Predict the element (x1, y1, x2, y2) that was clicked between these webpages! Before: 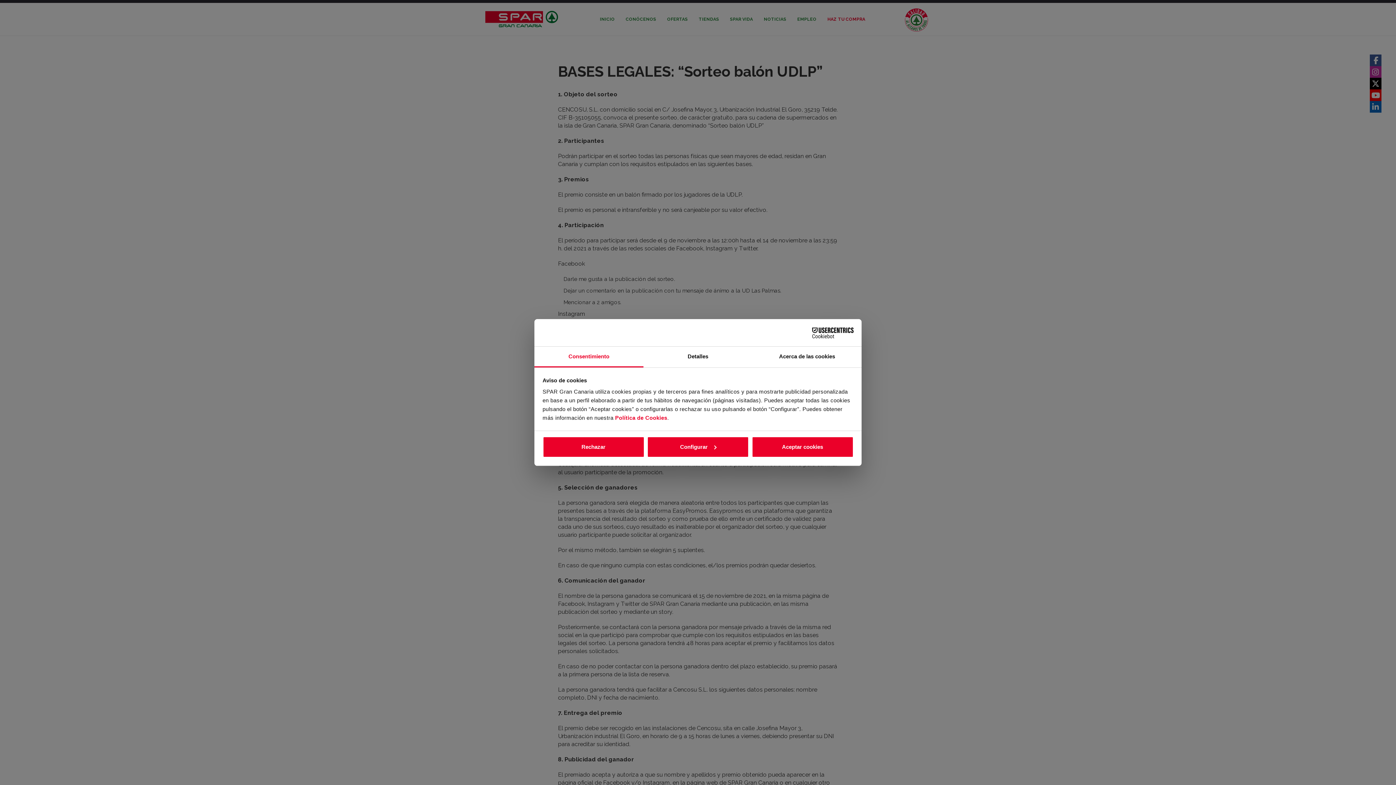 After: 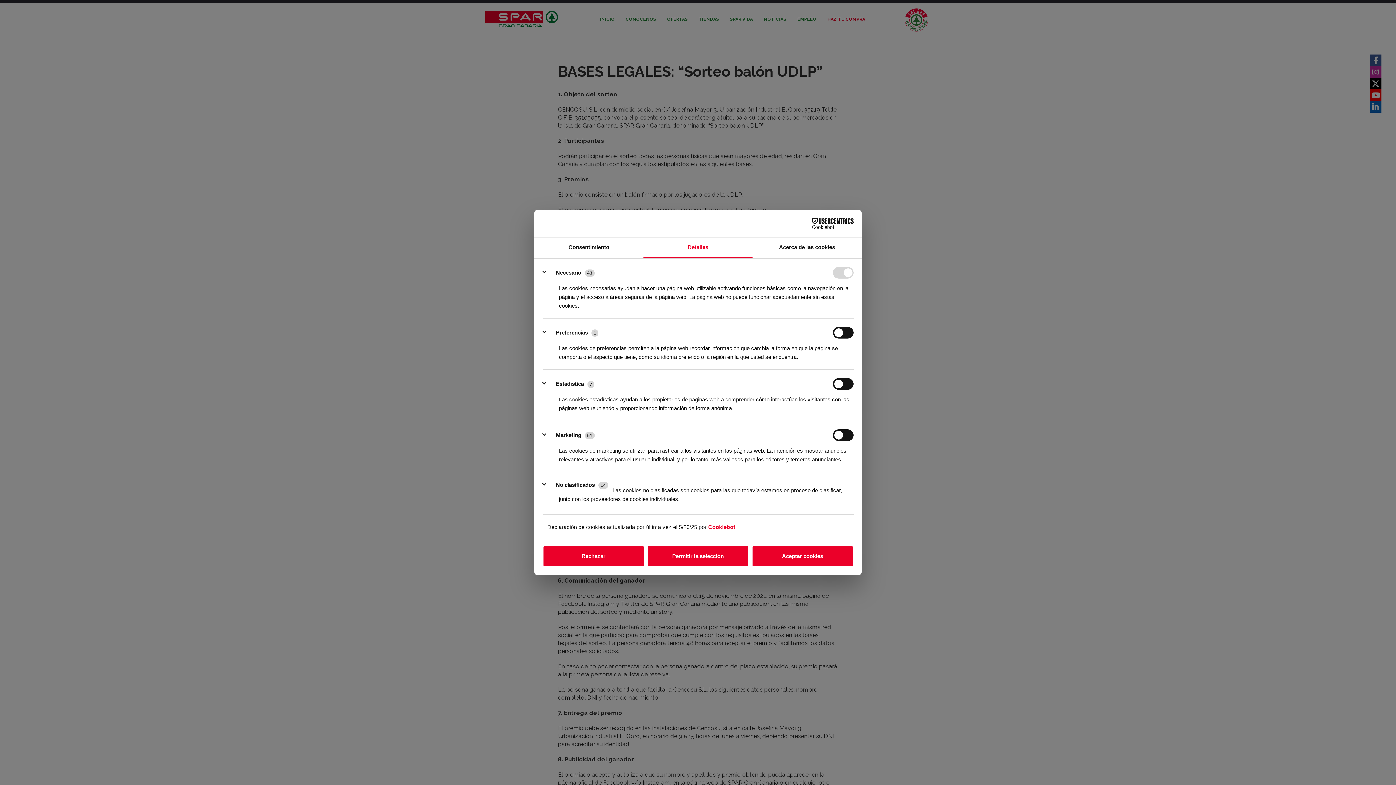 Action: bbox: (643, 346, 752, 367) label: Detalles